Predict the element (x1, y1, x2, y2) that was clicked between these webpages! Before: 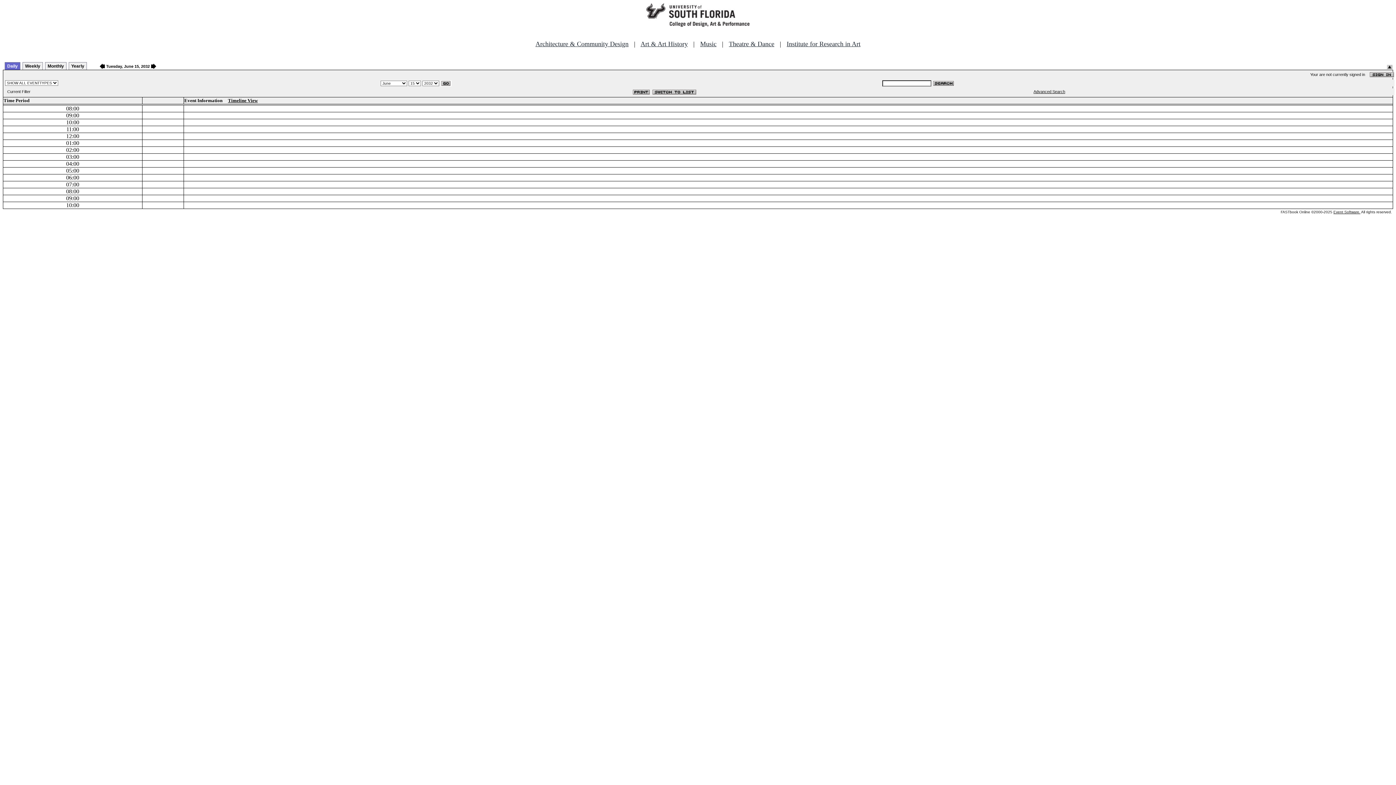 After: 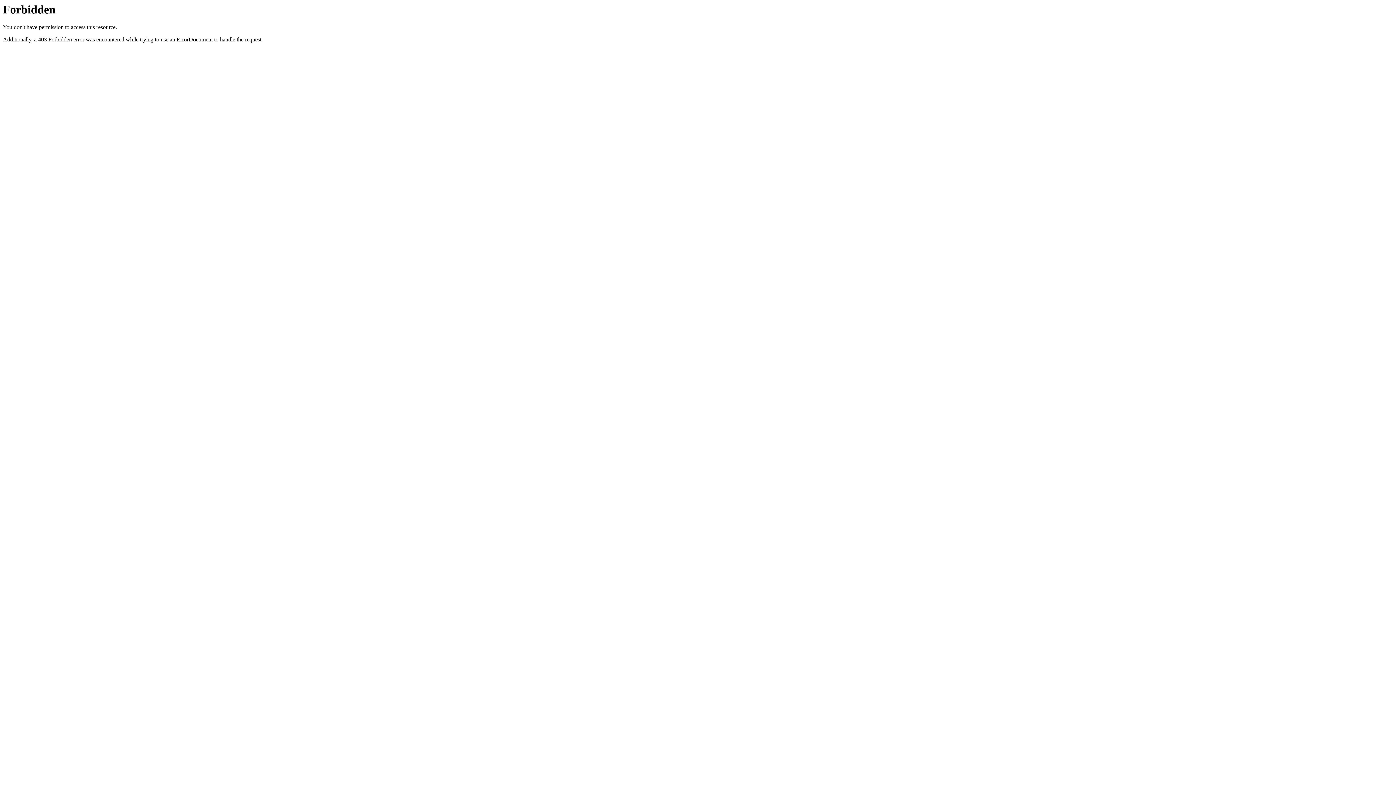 Action: bbox: (1333, 210, 1360, 214) label: Event Software.